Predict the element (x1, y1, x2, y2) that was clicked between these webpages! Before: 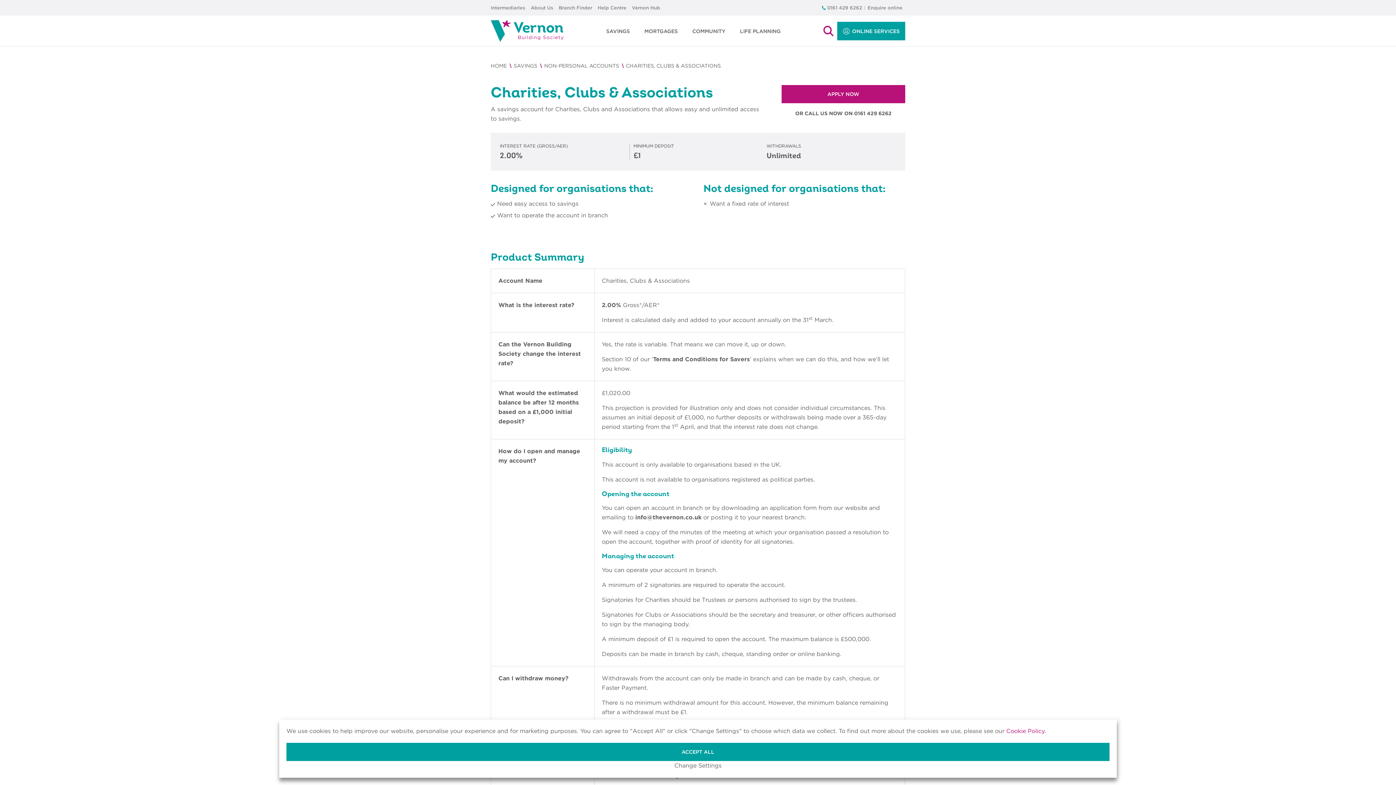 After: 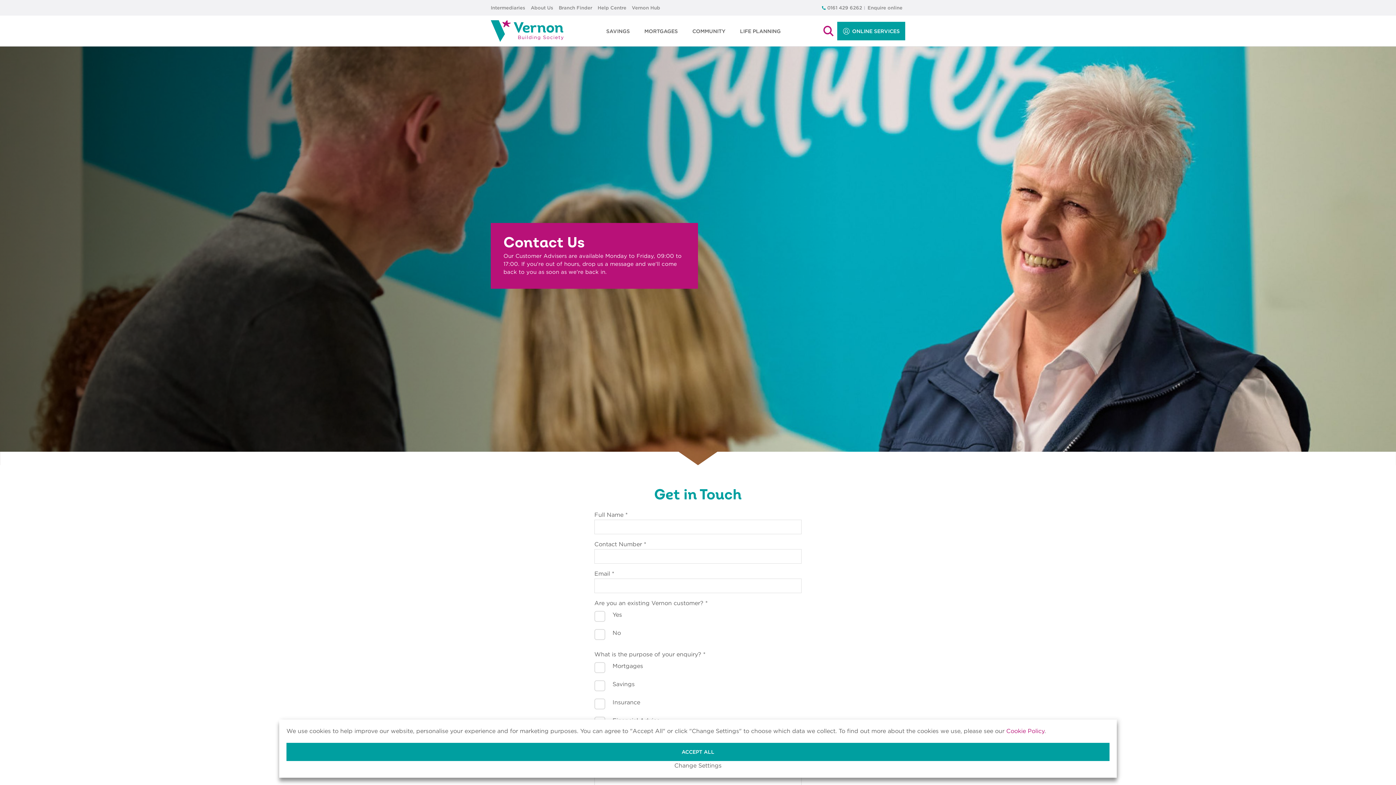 Action: bbox: (867, 5, 902, 10) label: Enquire online